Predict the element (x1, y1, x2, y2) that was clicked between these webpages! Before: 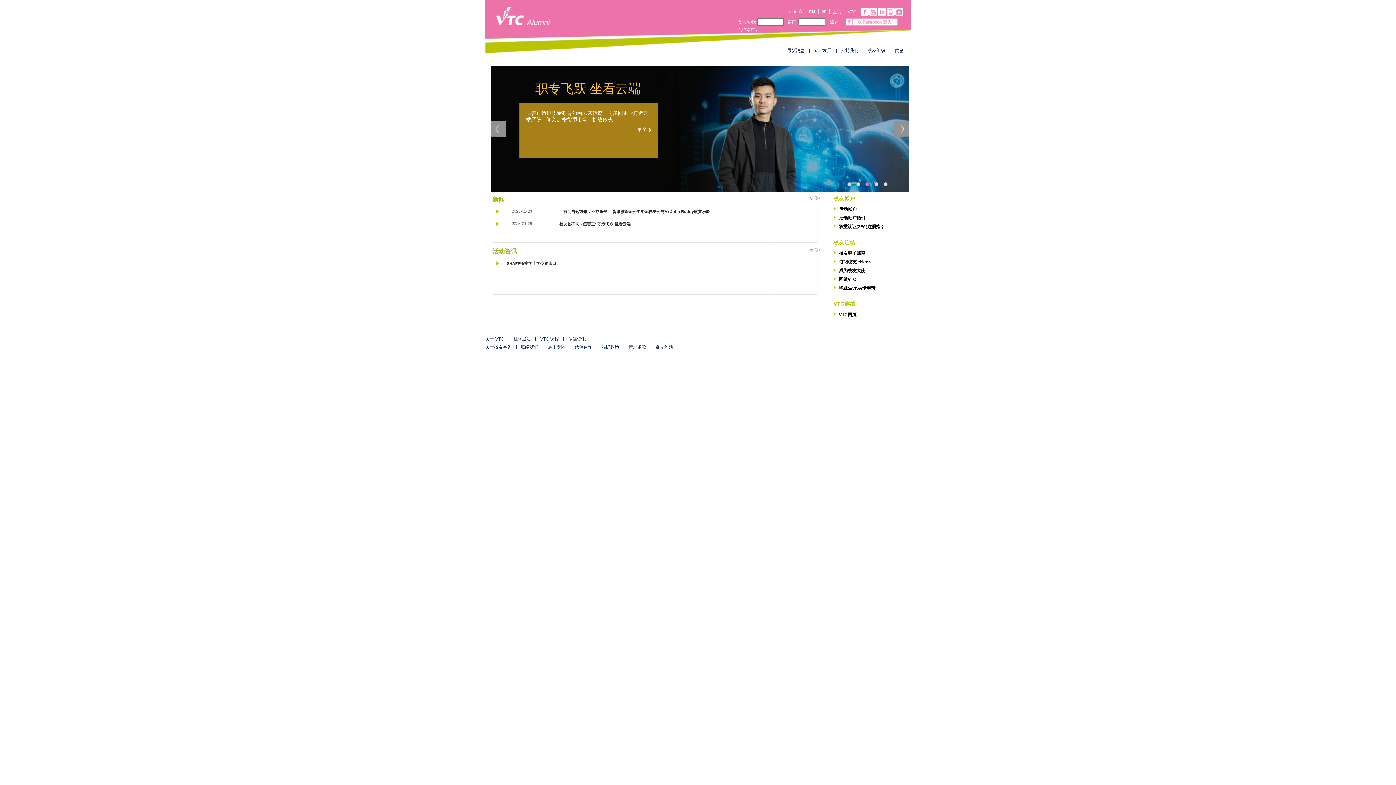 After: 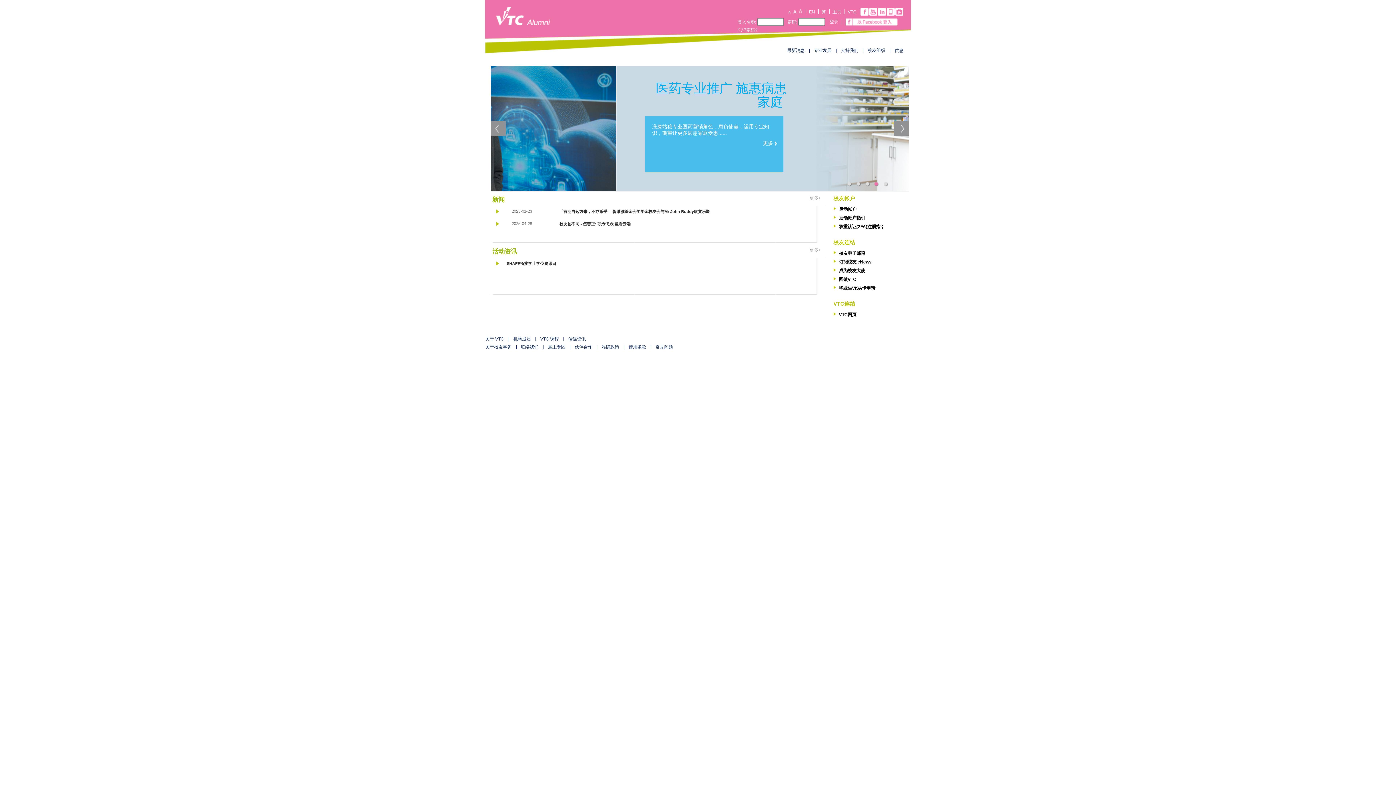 Action: label: 5 bbox: (883, 182, 889, 192)